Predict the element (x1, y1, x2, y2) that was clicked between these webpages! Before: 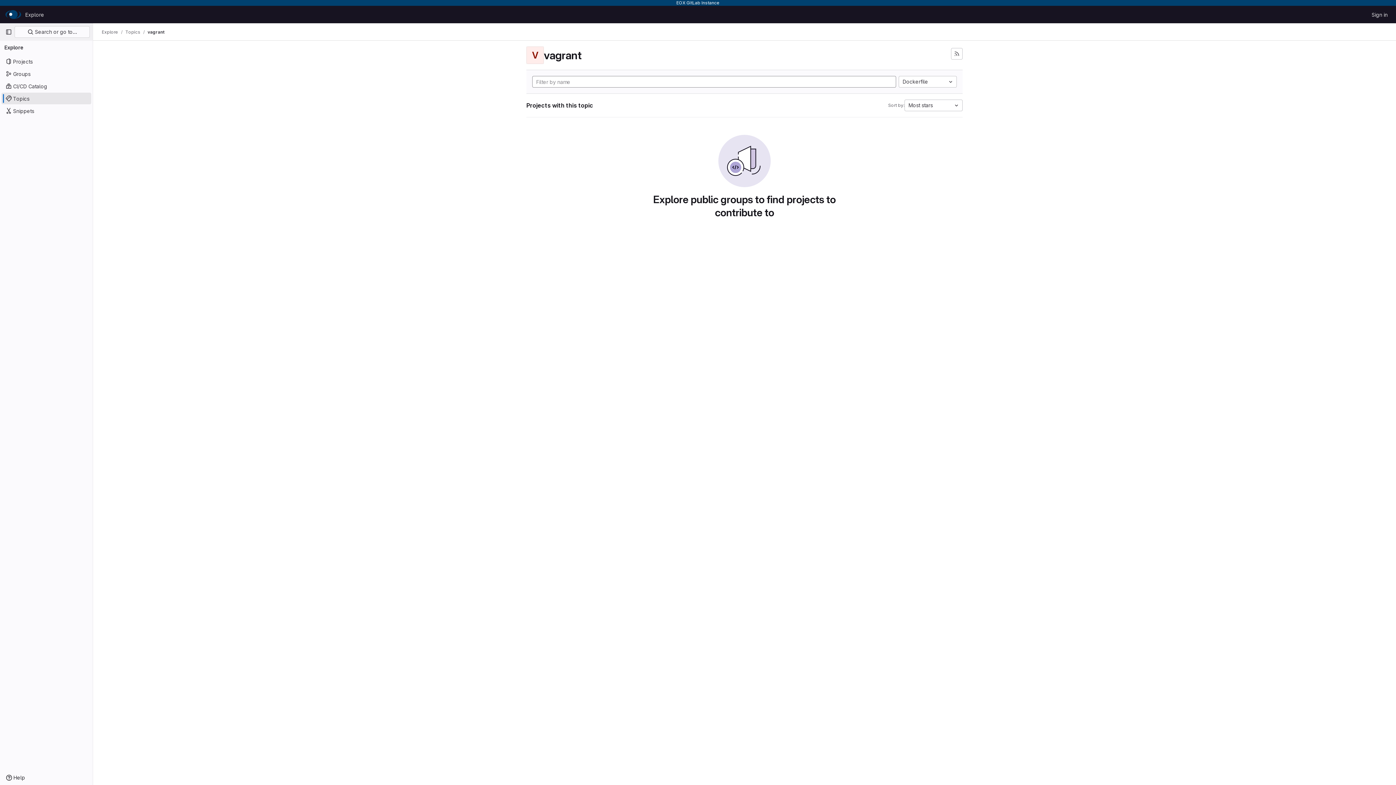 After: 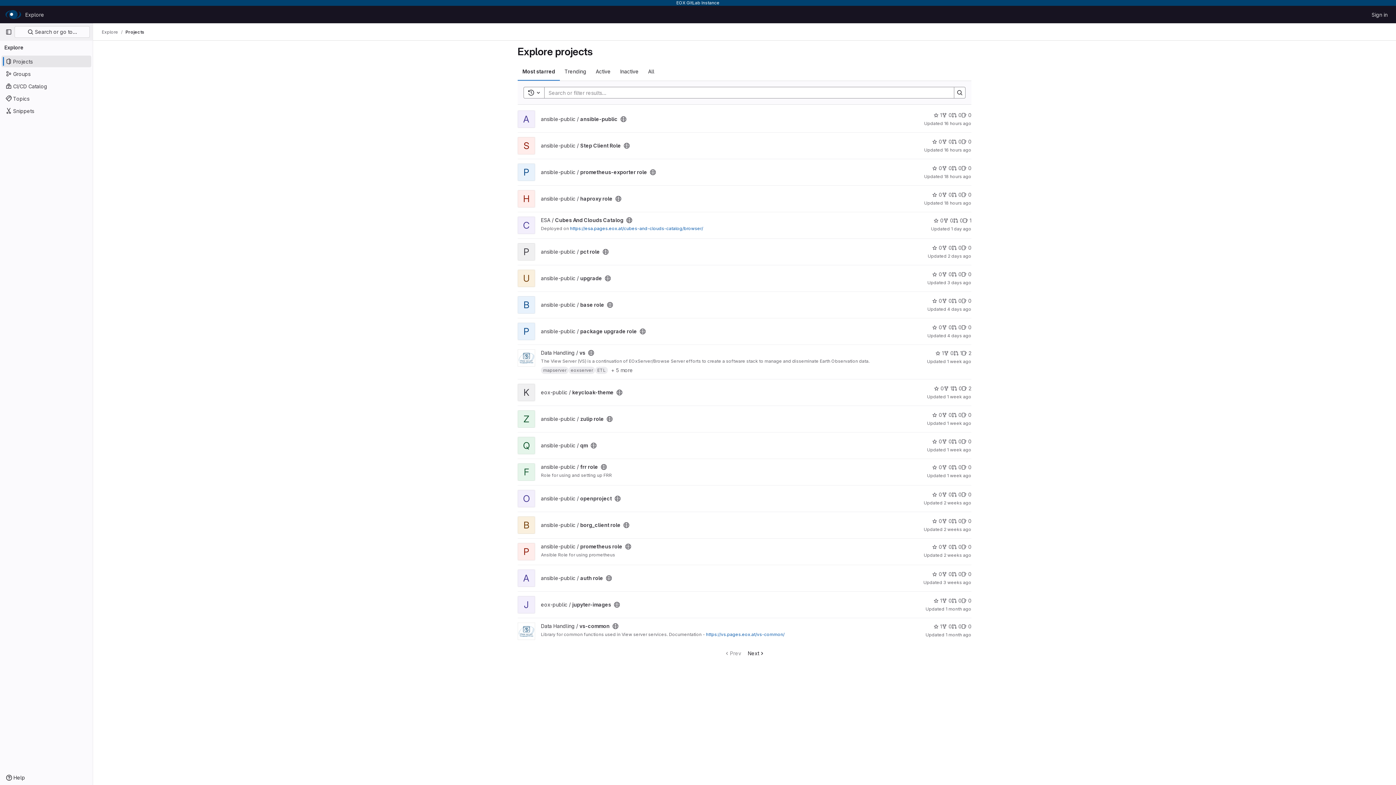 Action: bbox: (22, 8, 47, 20) label: Explore